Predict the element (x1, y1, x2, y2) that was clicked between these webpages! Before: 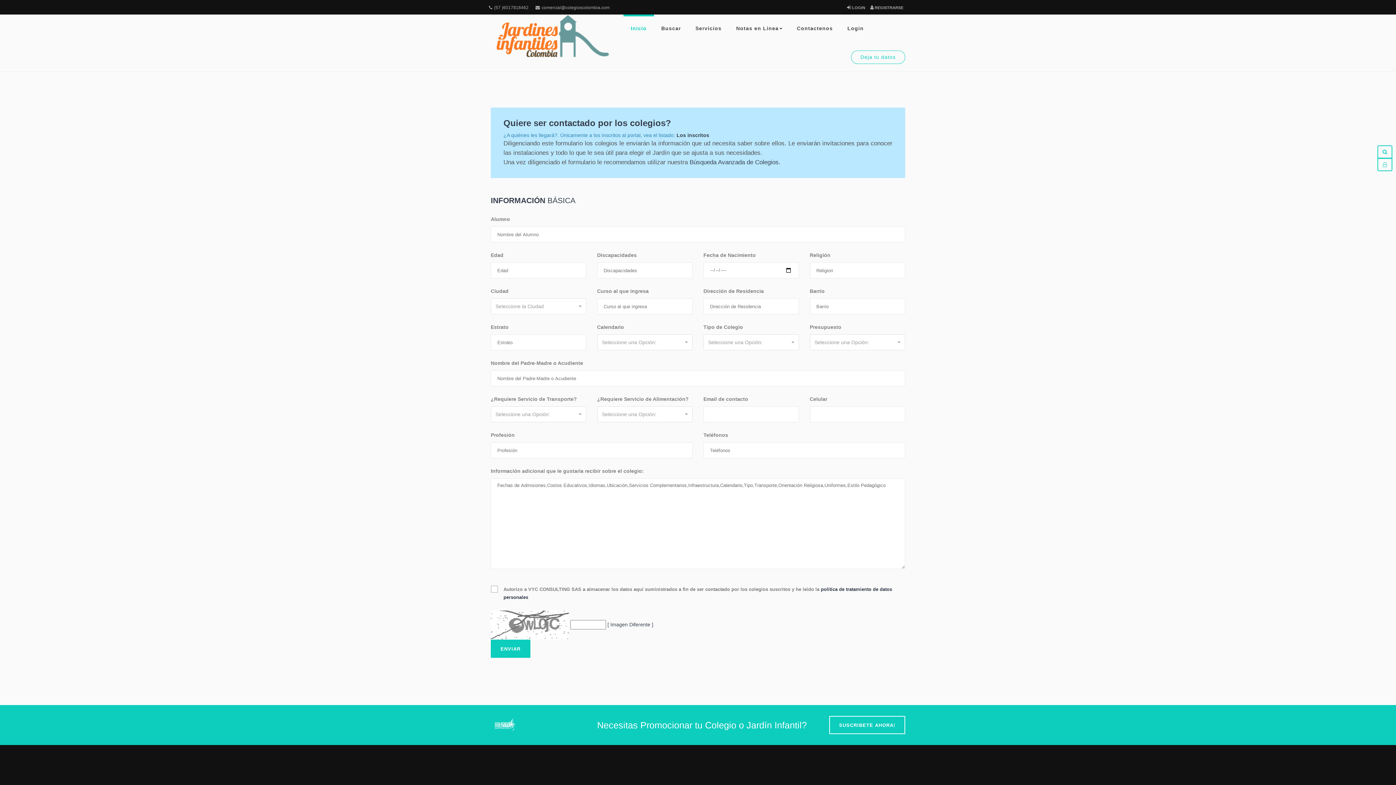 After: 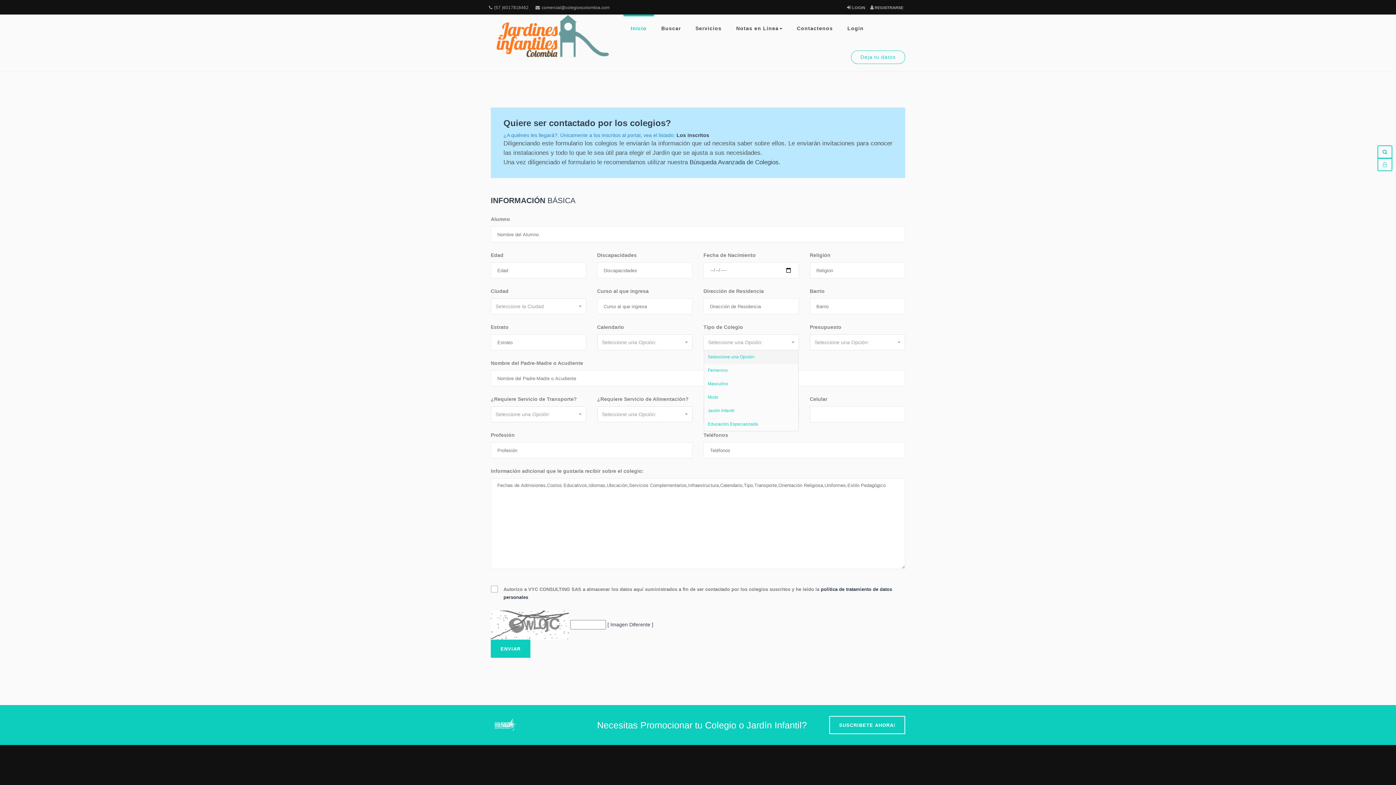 Action: label: Seleccione una Opción:
  bbox: (704, 336, 798, 348)